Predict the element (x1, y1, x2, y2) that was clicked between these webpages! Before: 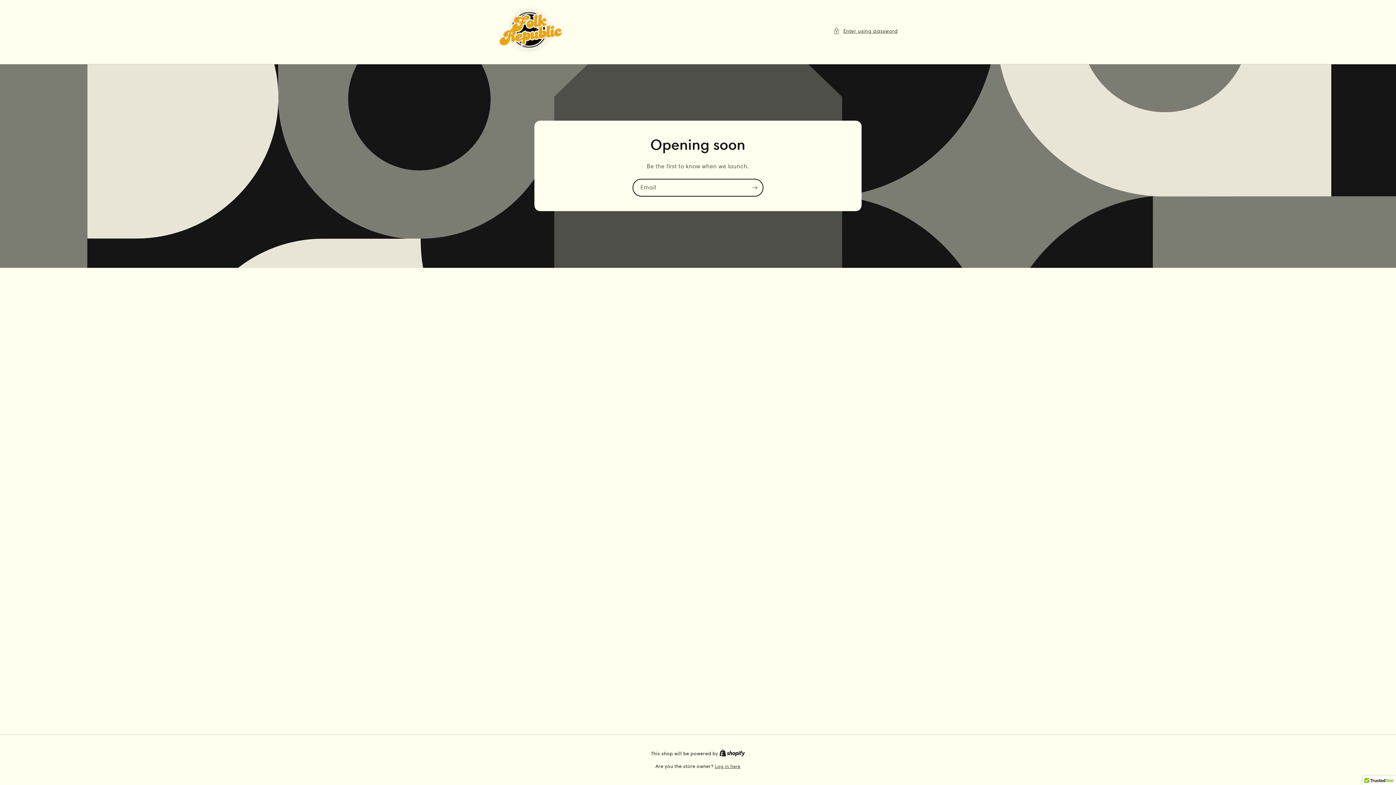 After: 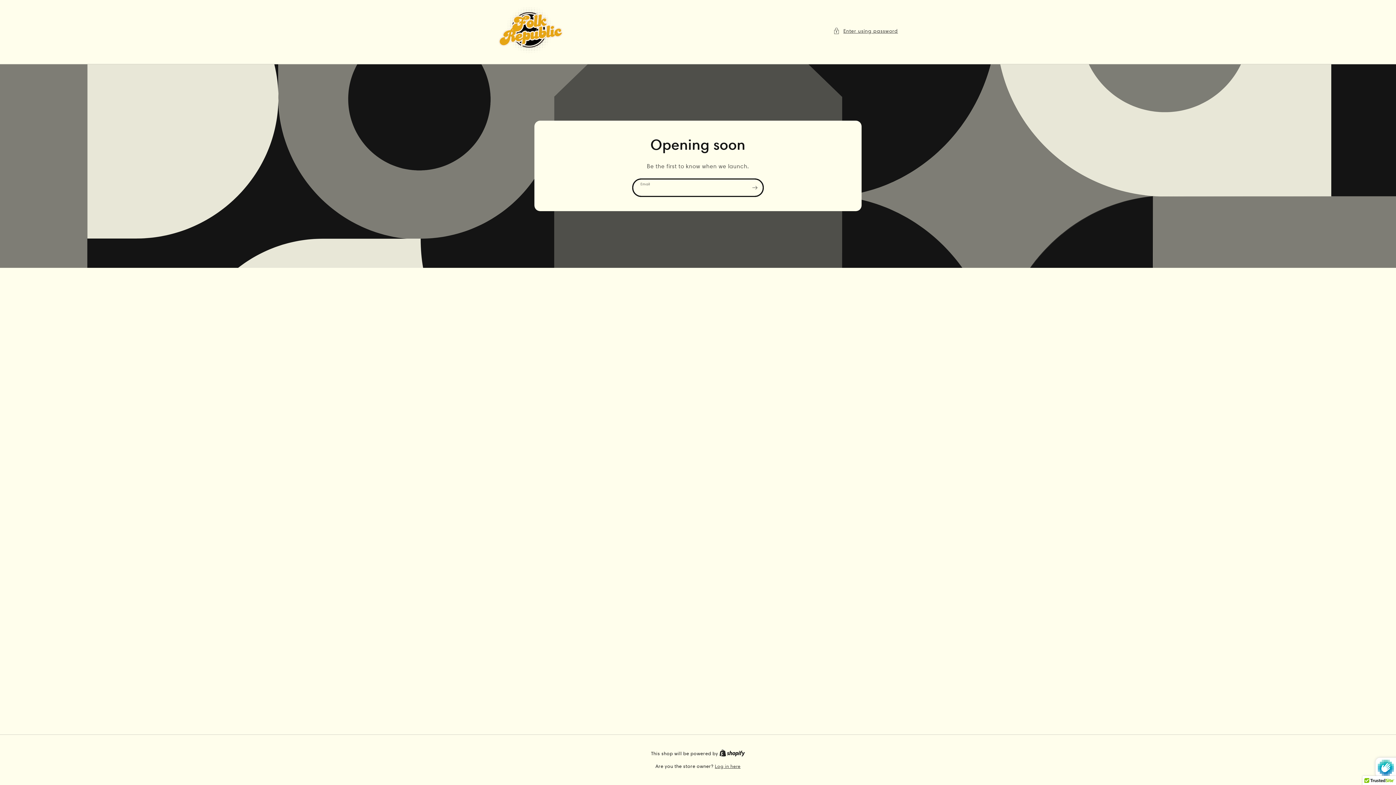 Action: label: Subscribe bbox: (746, 179, 762, 196)